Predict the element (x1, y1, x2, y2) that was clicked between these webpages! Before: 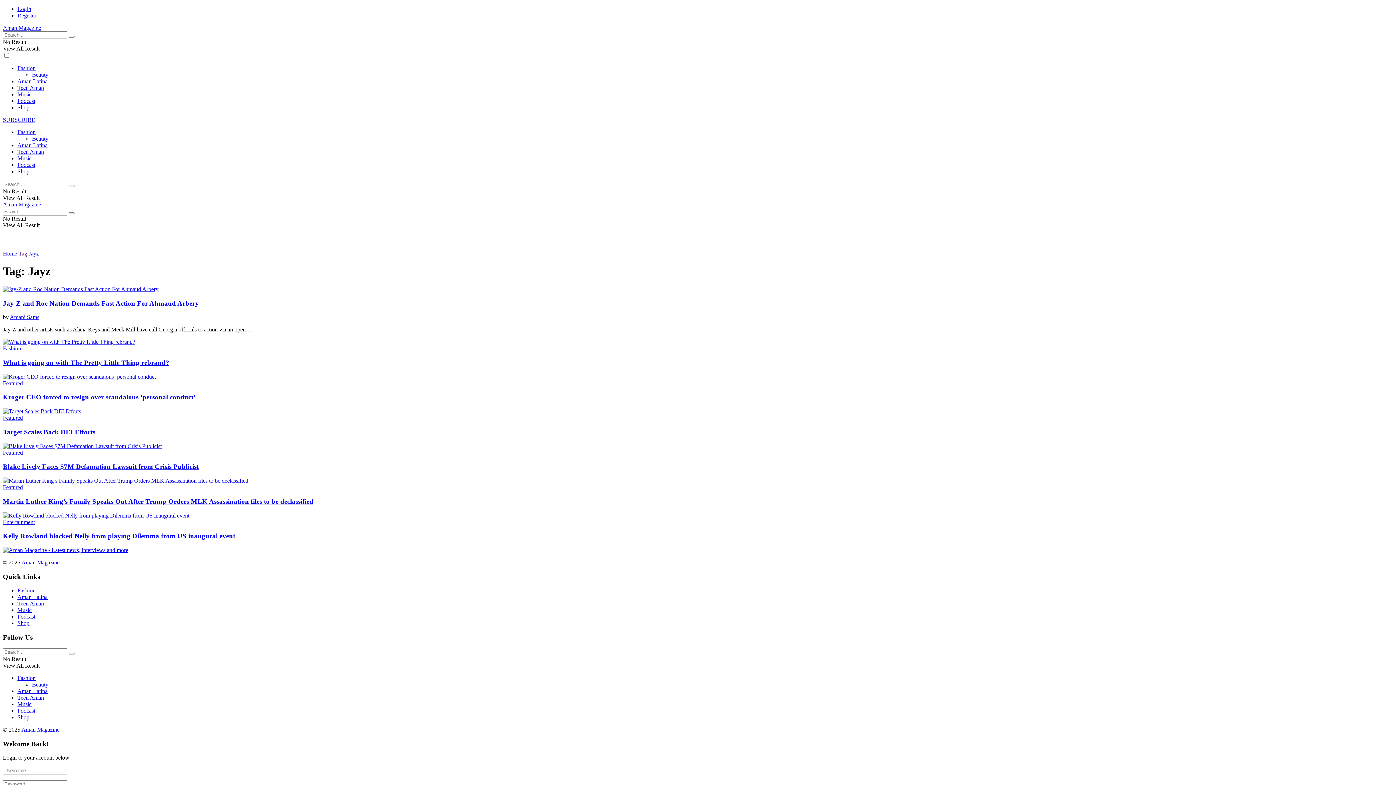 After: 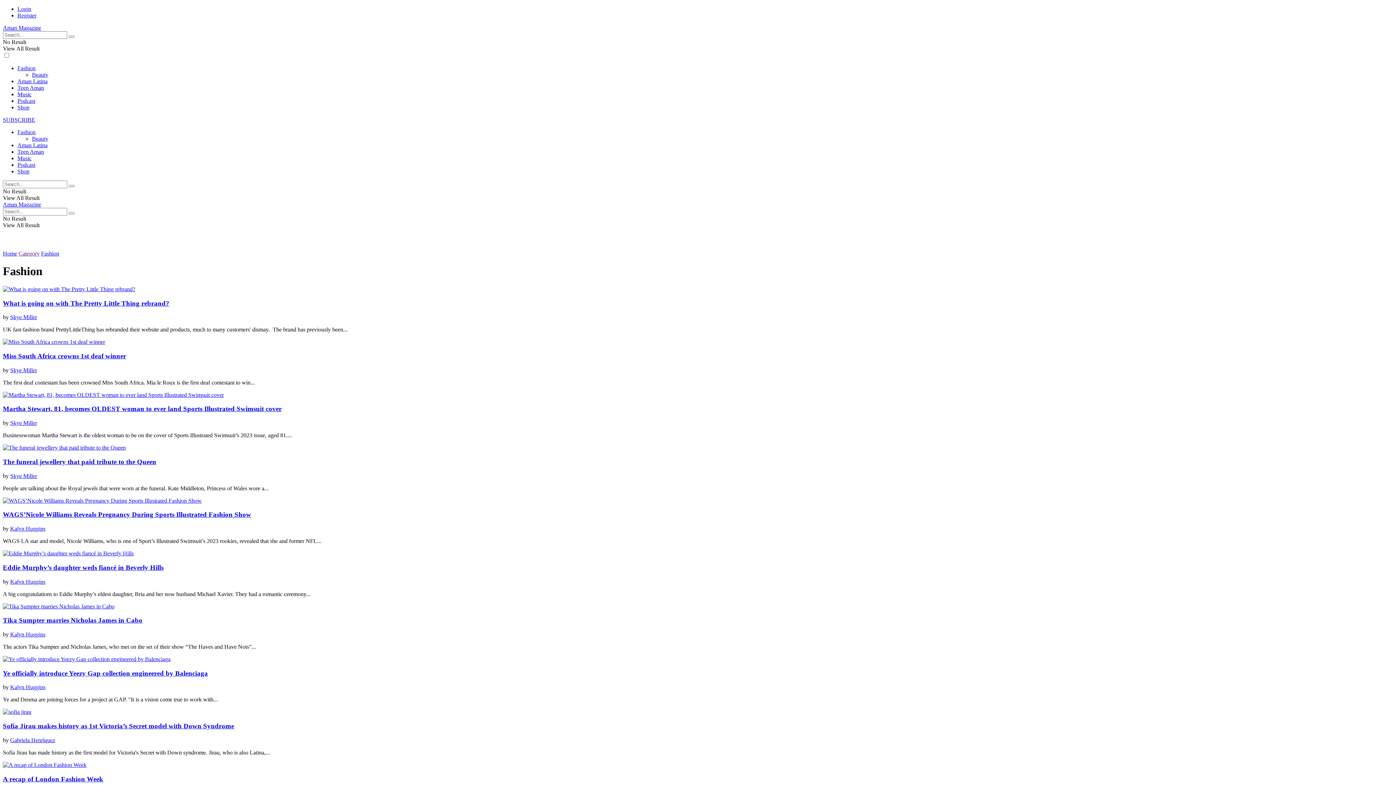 Action: bbox: (17, 675, 35, 681) label: Fashion